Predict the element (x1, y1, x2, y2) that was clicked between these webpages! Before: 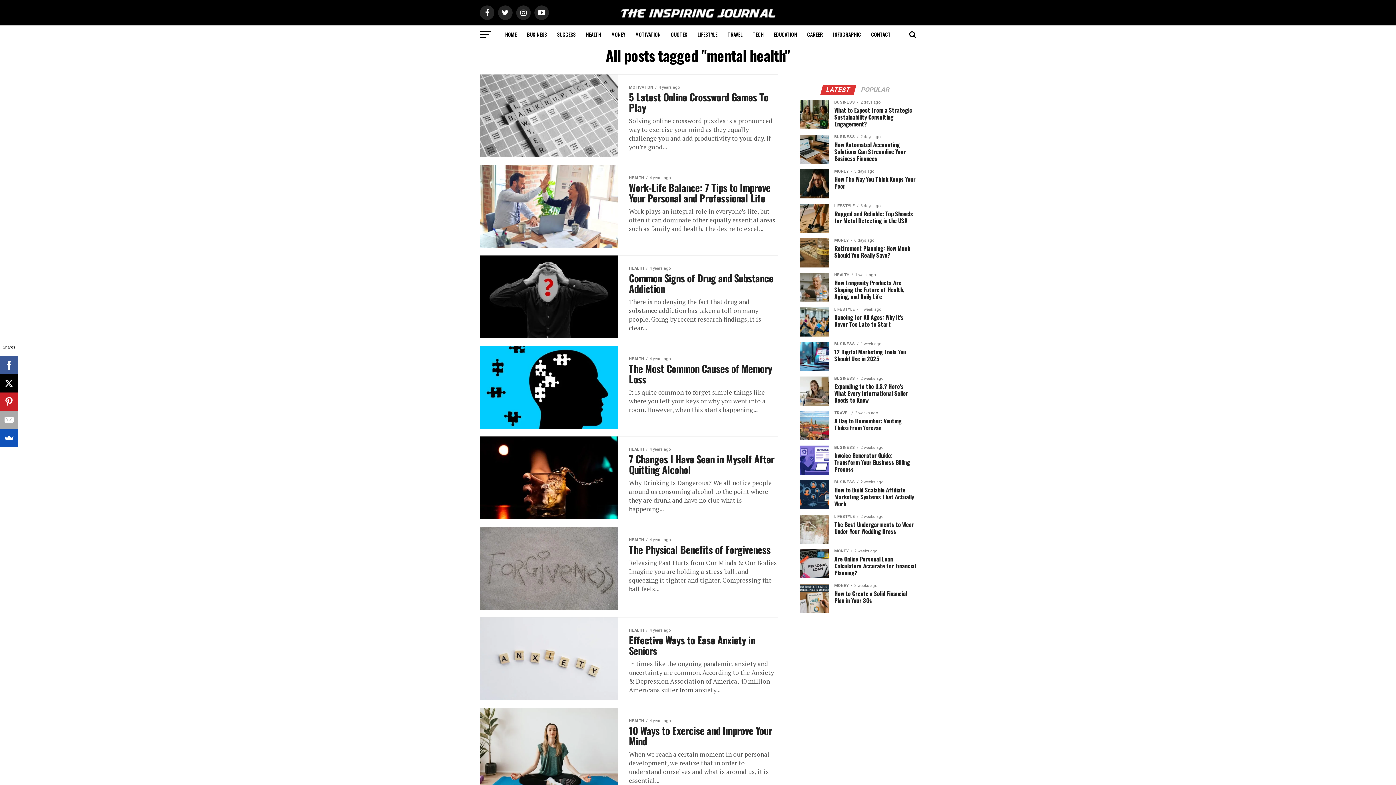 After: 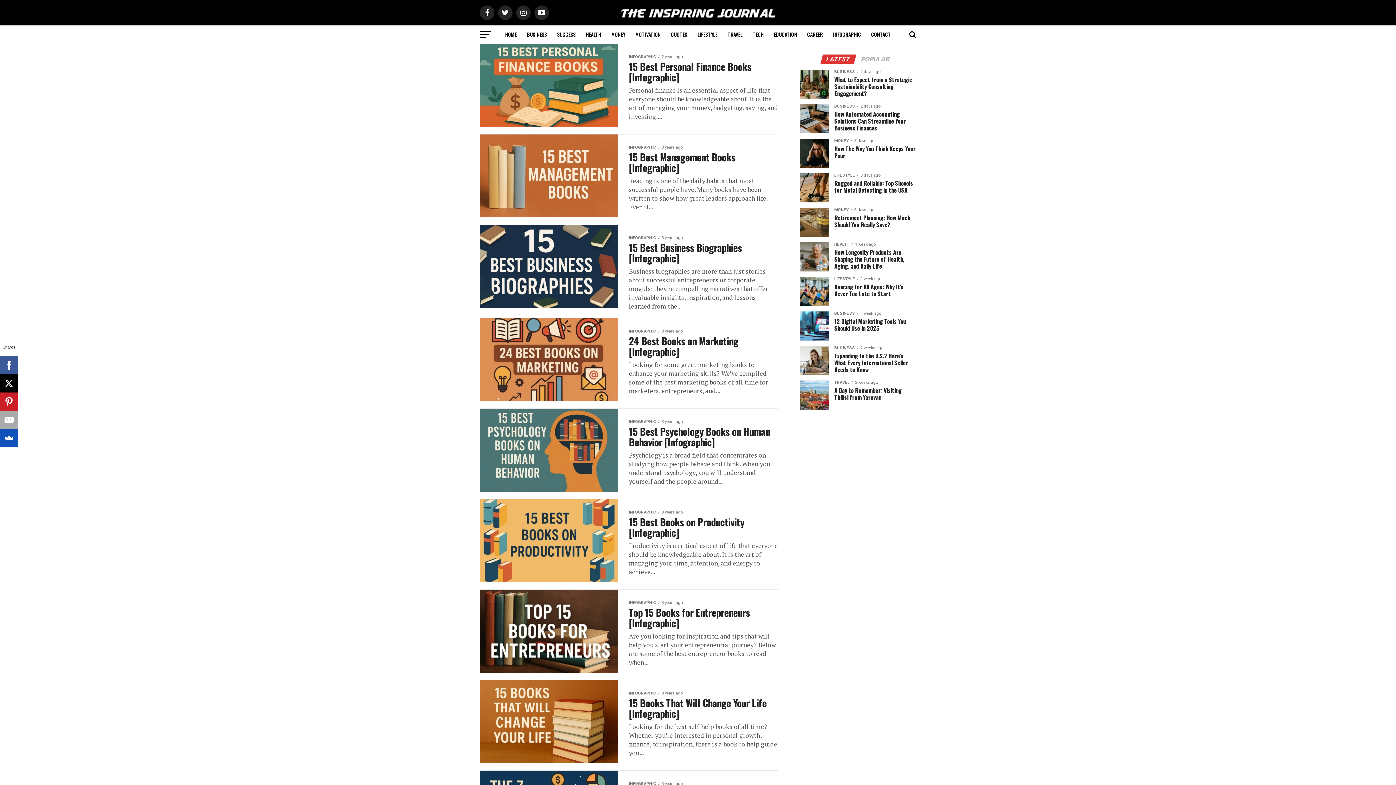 Action: label: INFOGRAPHIC bbox: (828, 25, 865, 43)